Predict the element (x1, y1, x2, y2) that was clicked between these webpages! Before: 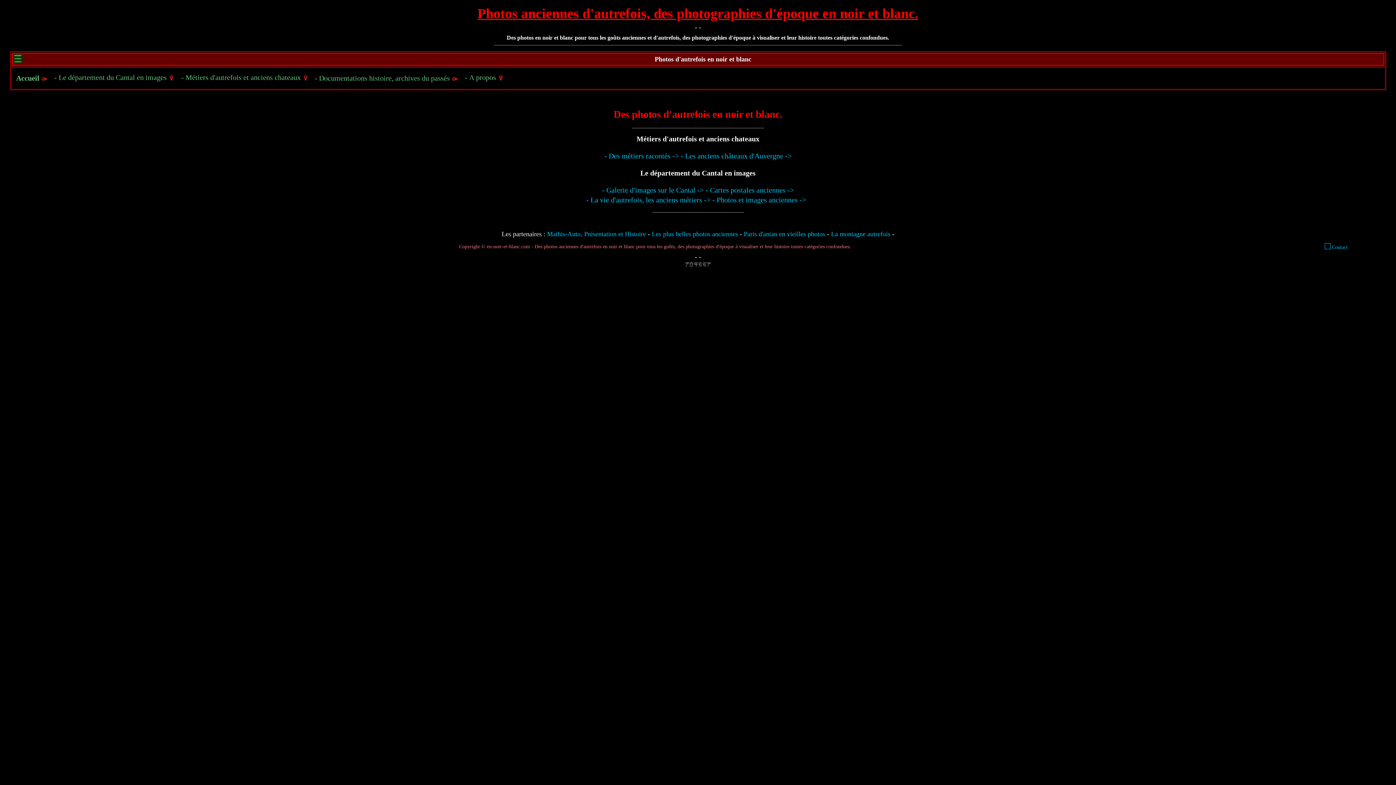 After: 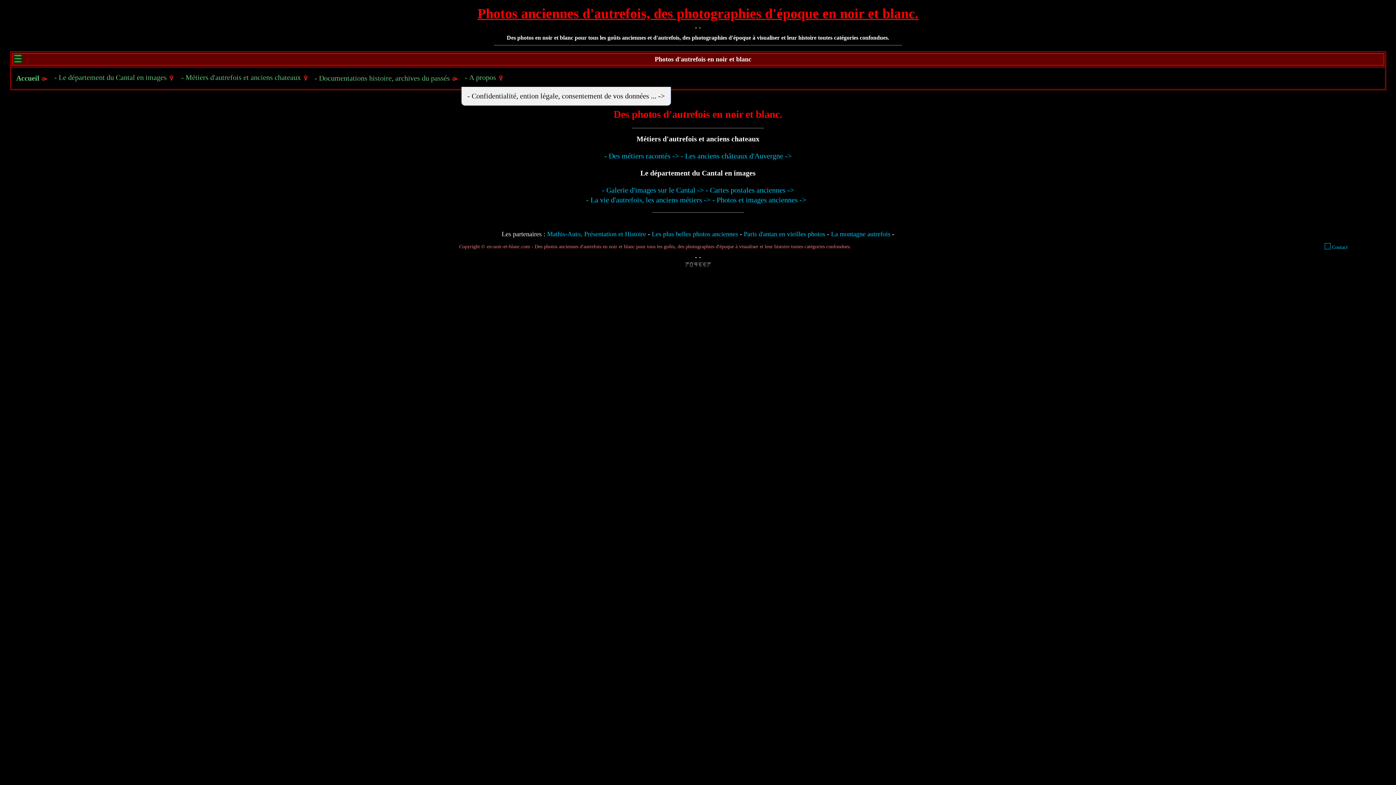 Action: bbox: (461, 68, 507, 86) label: - A propos 